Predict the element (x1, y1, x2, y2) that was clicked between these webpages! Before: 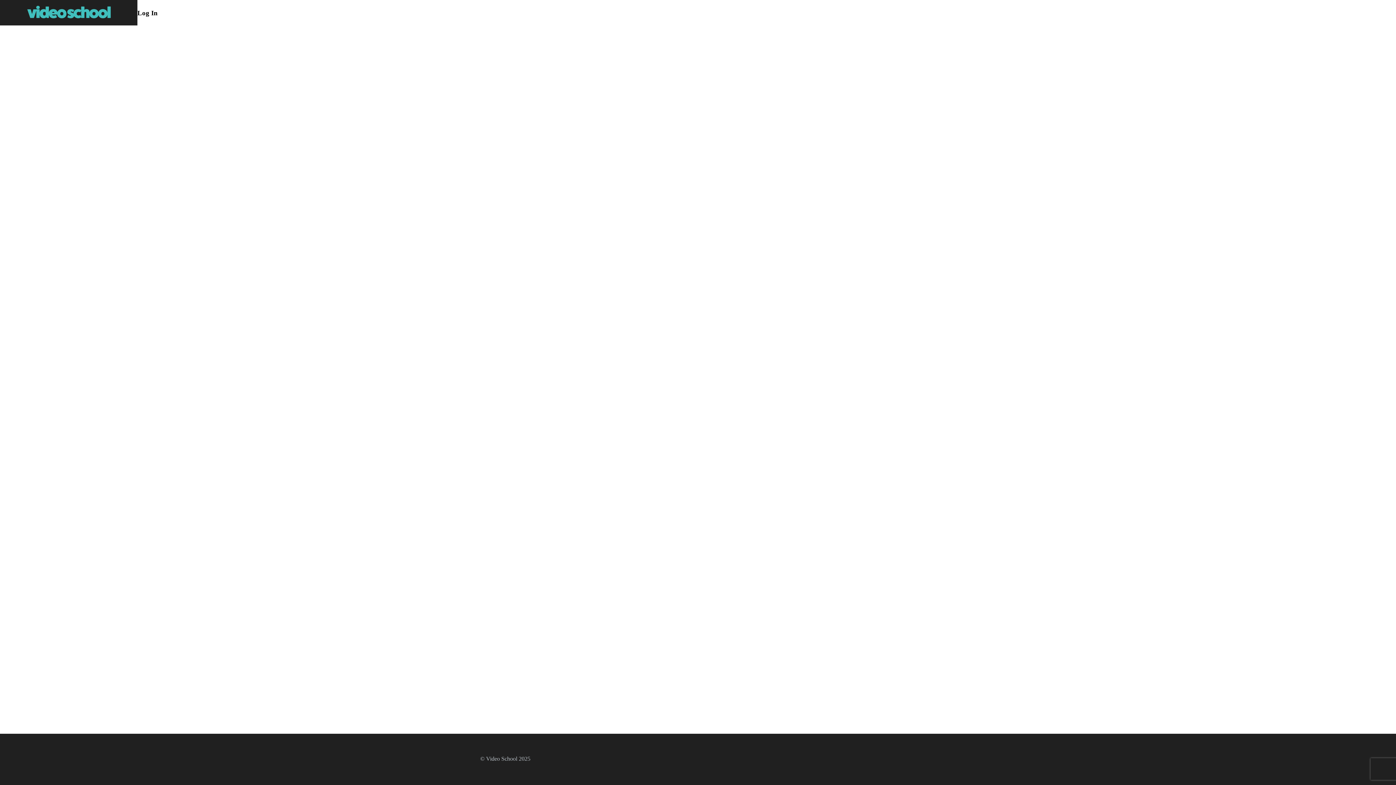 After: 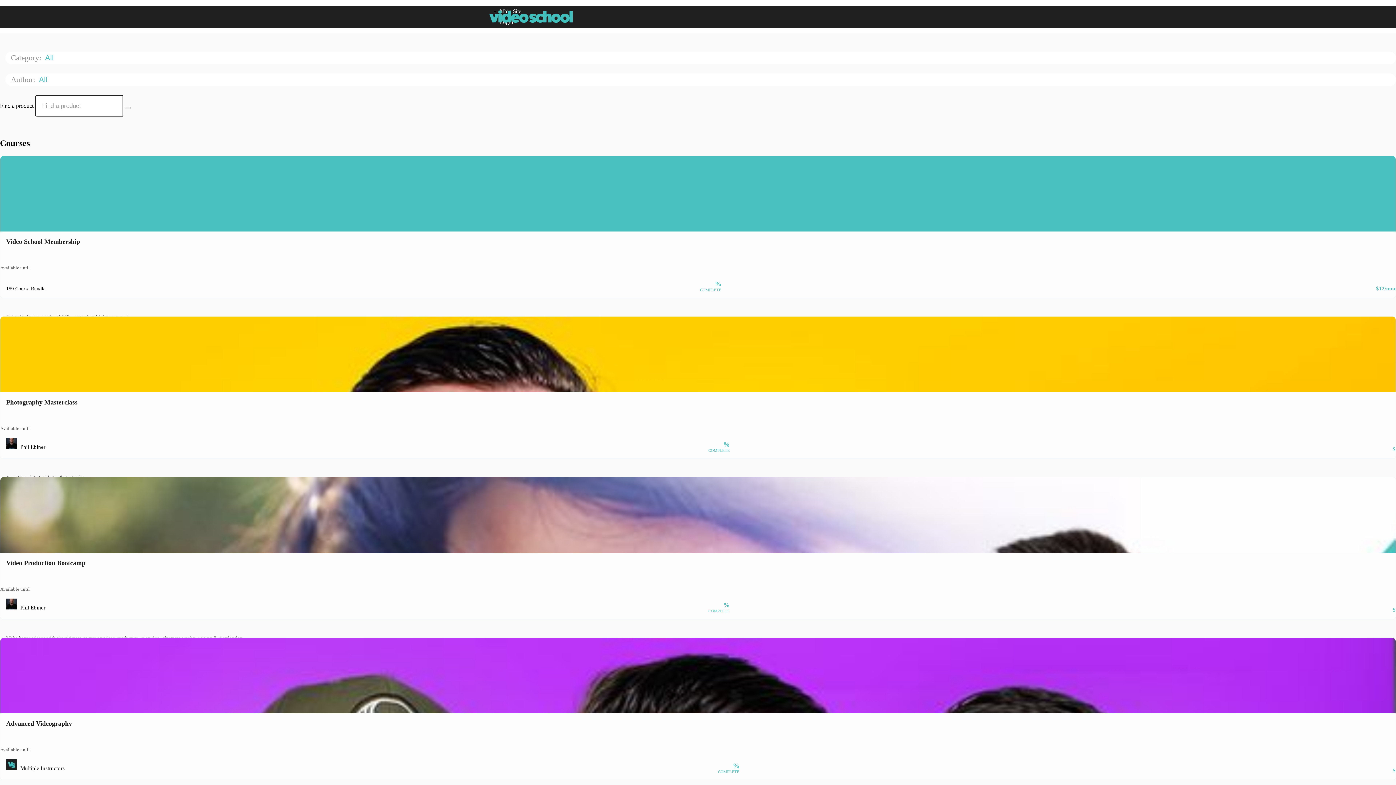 Action: bbox: (23, 1, 114, 24)